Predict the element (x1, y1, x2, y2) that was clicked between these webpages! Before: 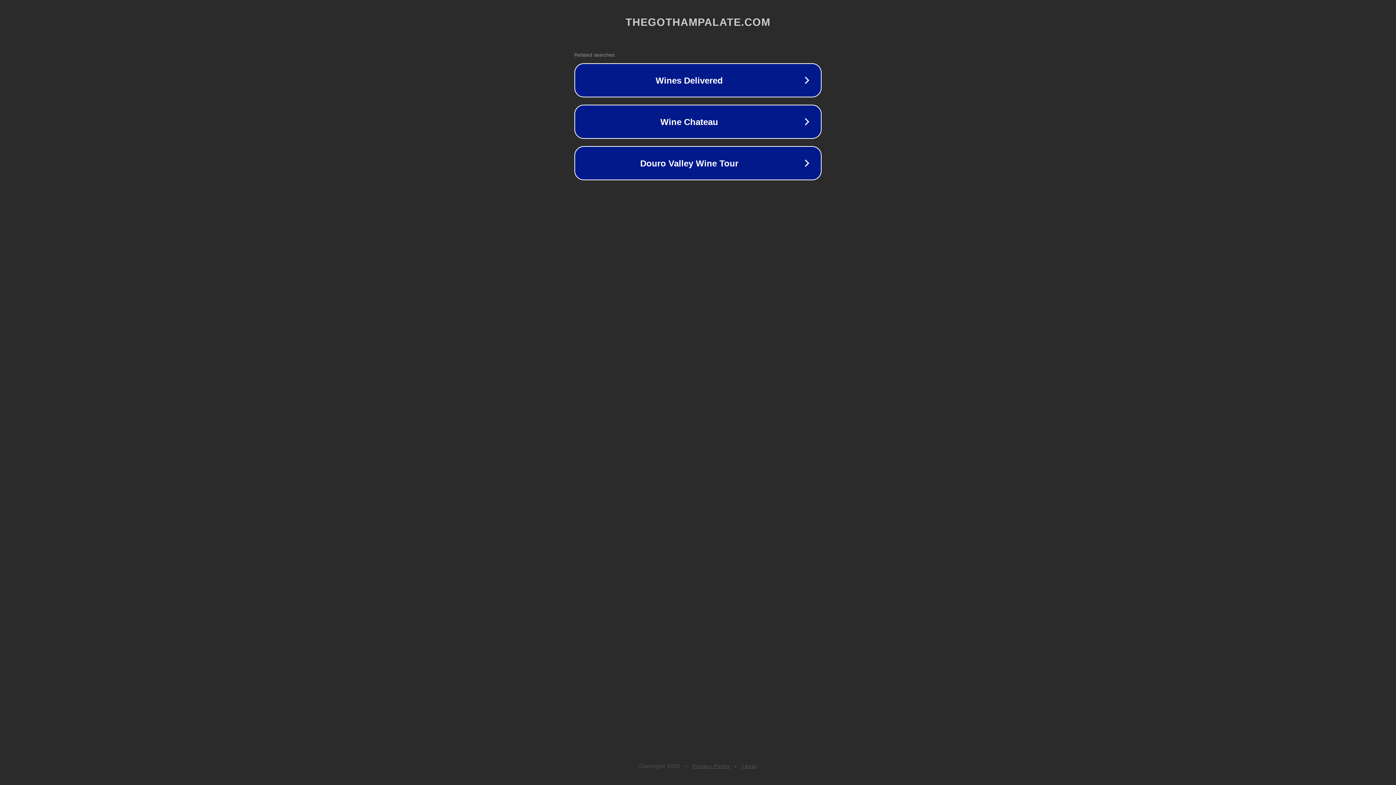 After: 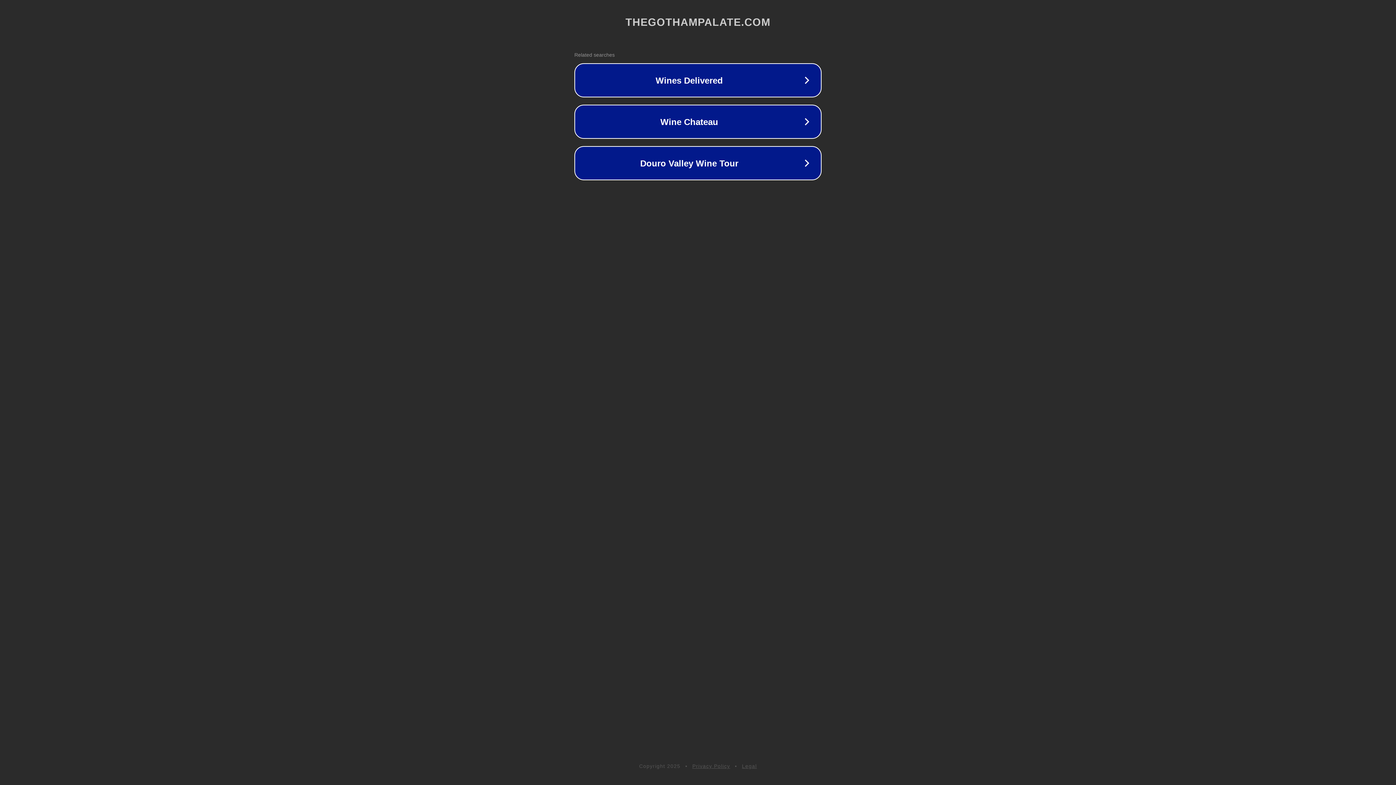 Action: label: Legal bbox: (742, 763, 757, 769)